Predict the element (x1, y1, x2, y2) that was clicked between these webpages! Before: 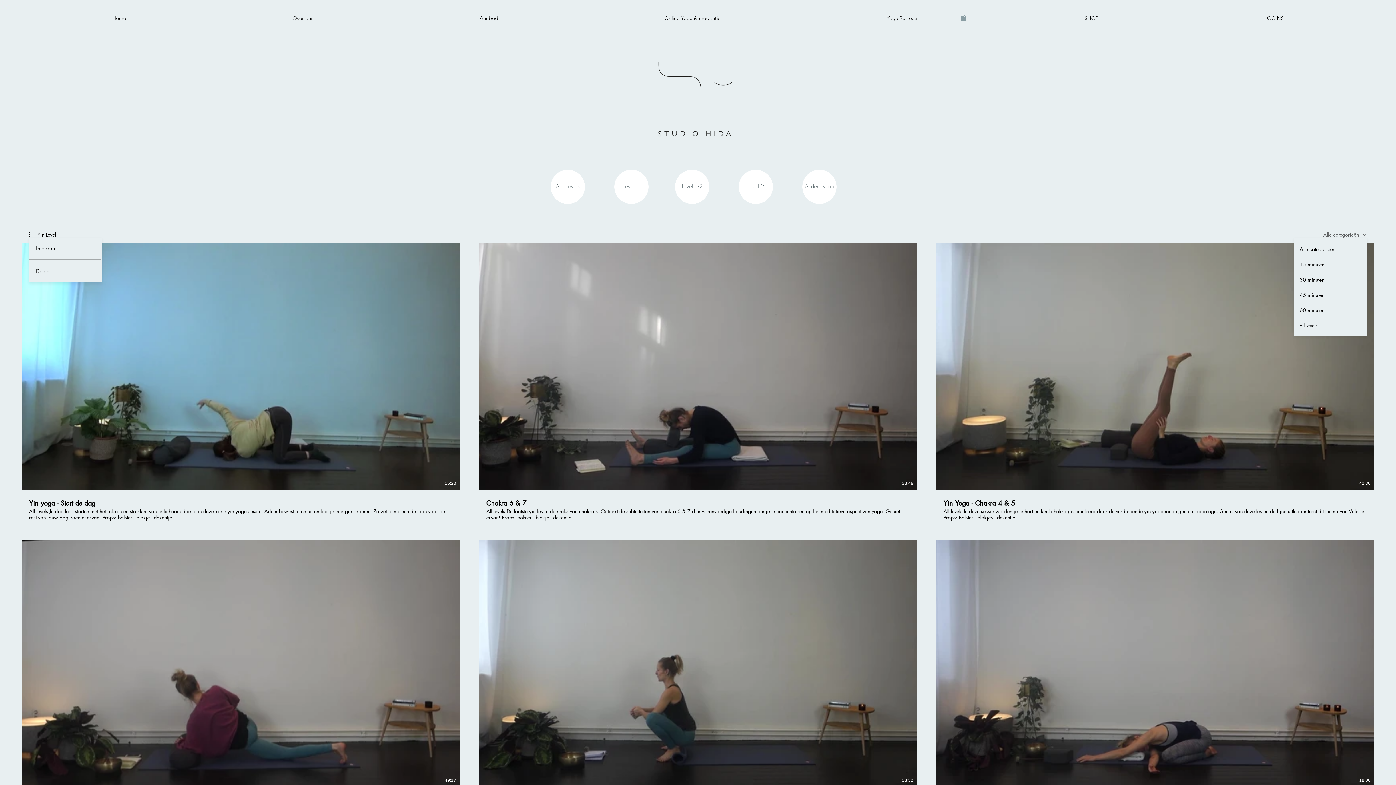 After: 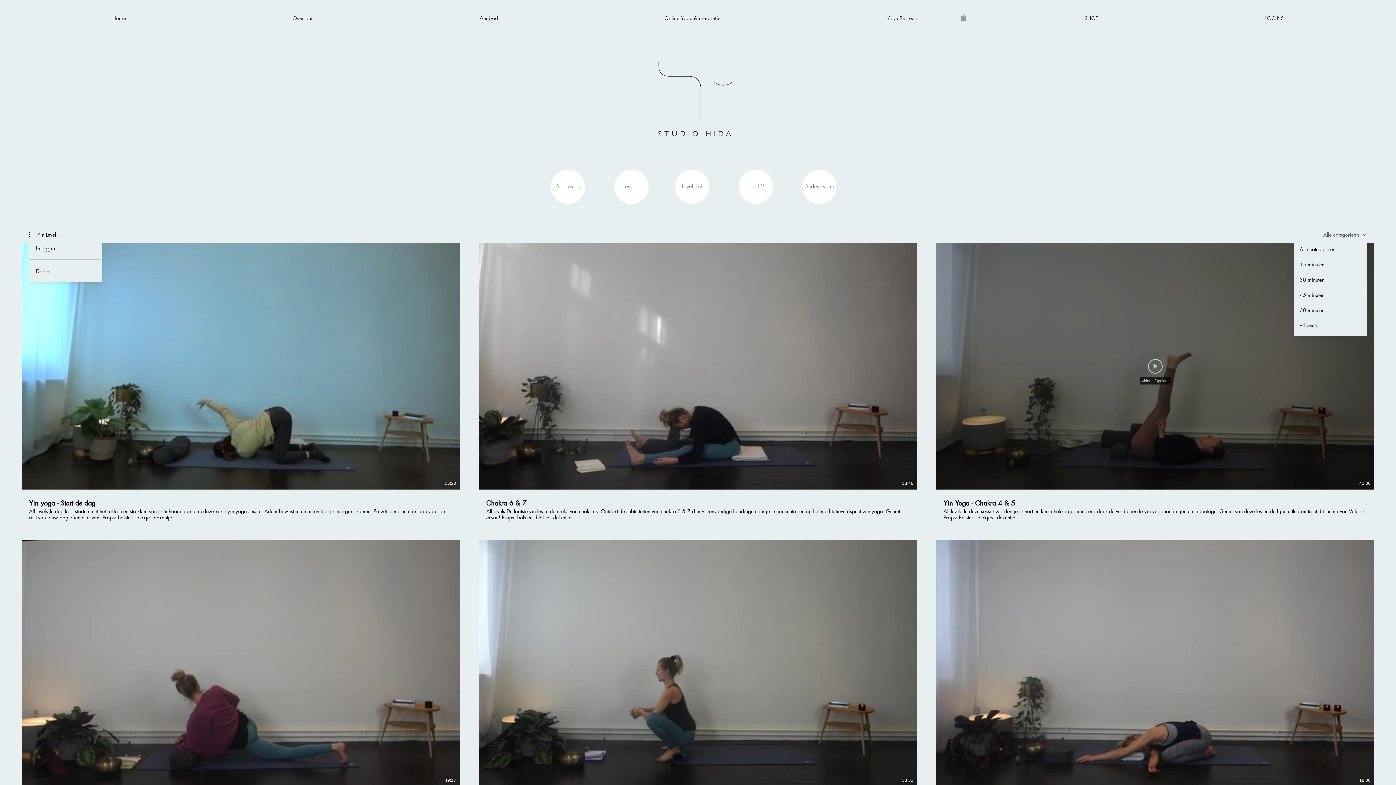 Action: label: Video afspelen bbox: (1148, 359, 1162, 373)